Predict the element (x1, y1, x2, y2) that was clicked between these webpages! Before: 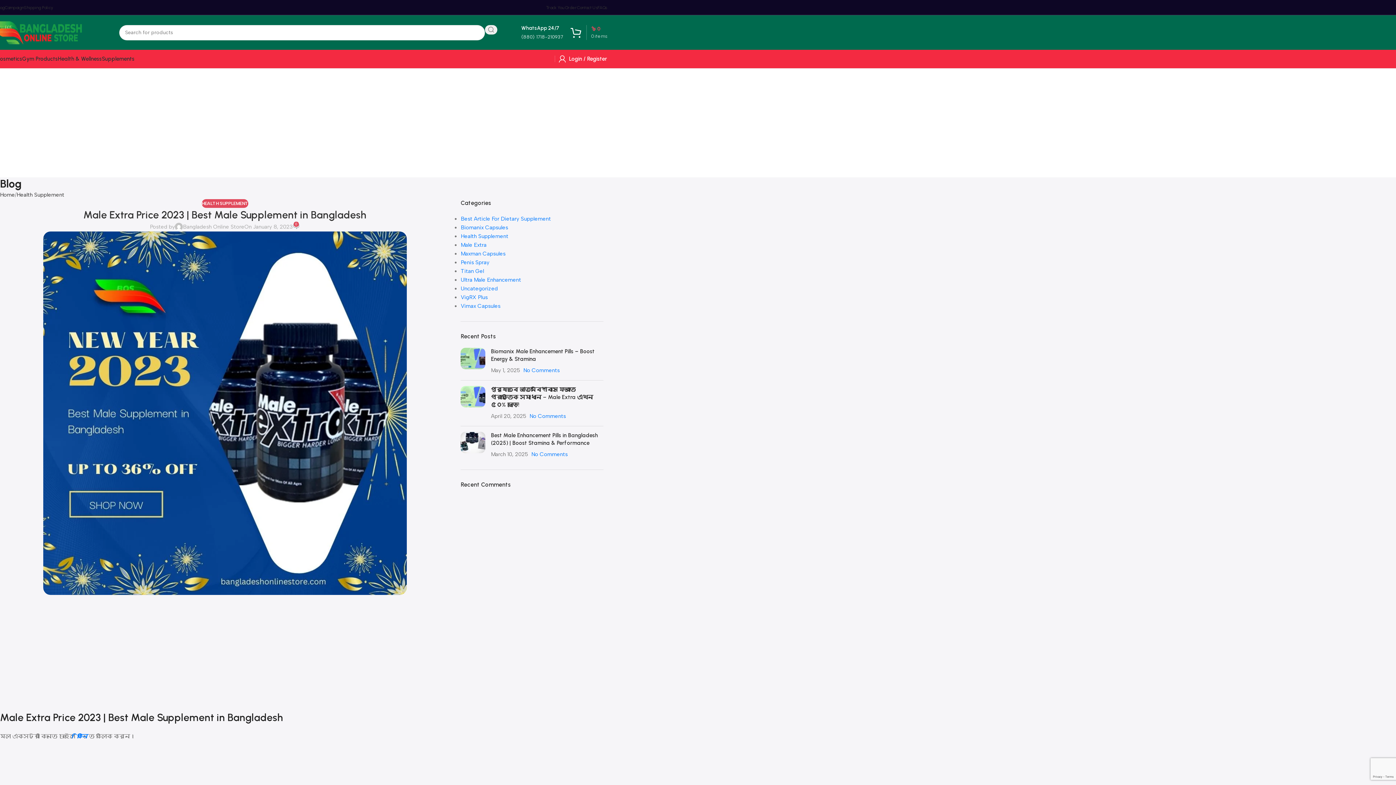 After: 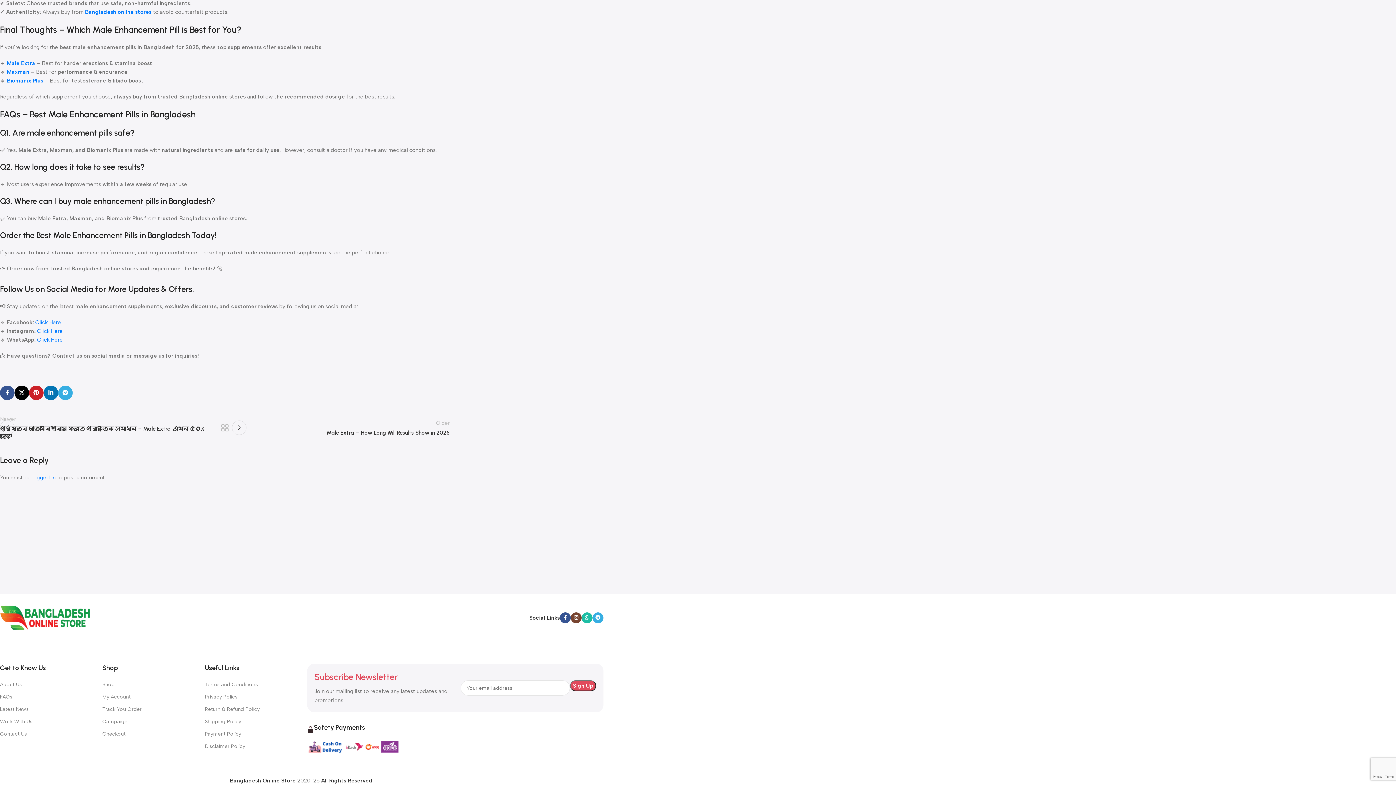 Action: bbox: (531, 451, 567, 457) label: No Comments